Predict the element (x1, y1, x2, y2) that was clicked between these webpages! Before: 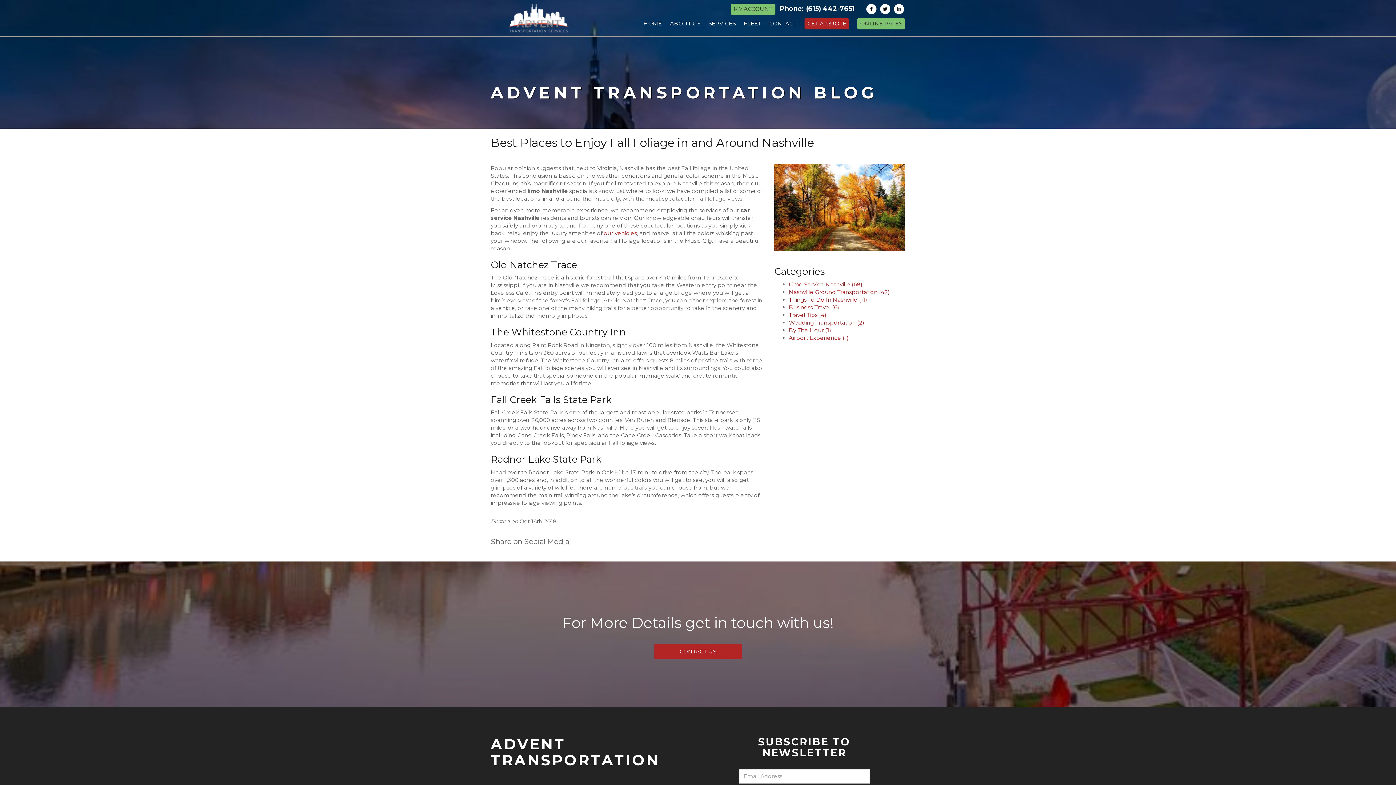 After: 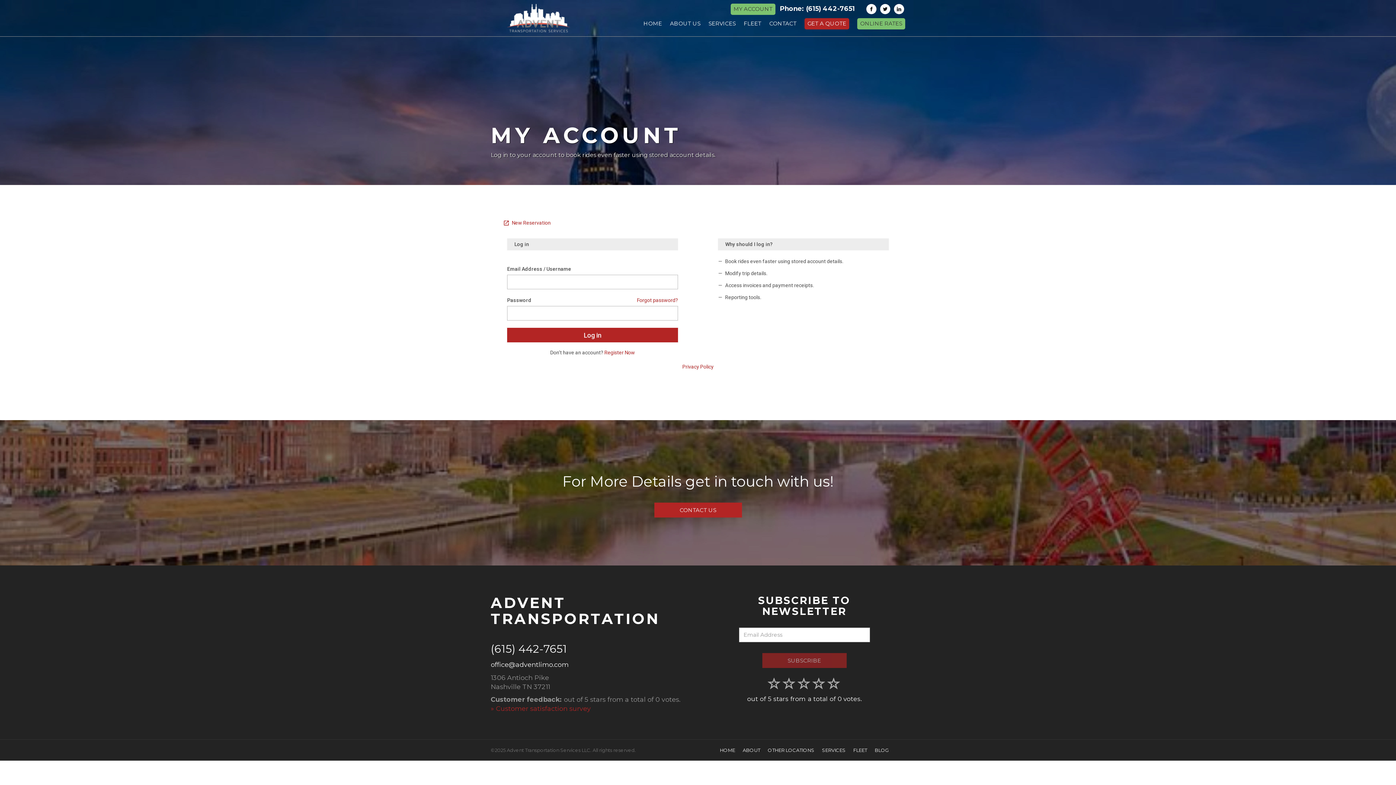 Action: label: MY ACCOUNT bbox: (730, 3, 775, 14)